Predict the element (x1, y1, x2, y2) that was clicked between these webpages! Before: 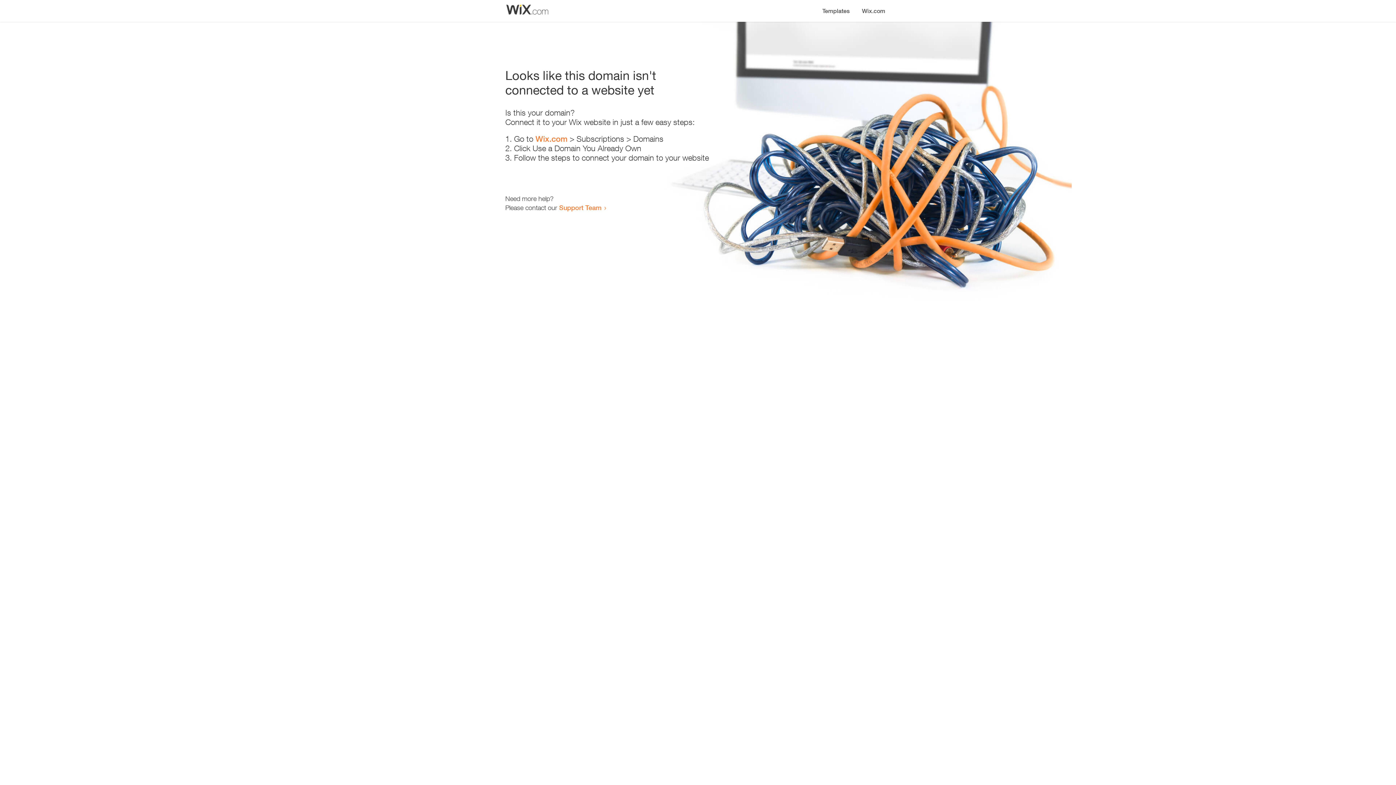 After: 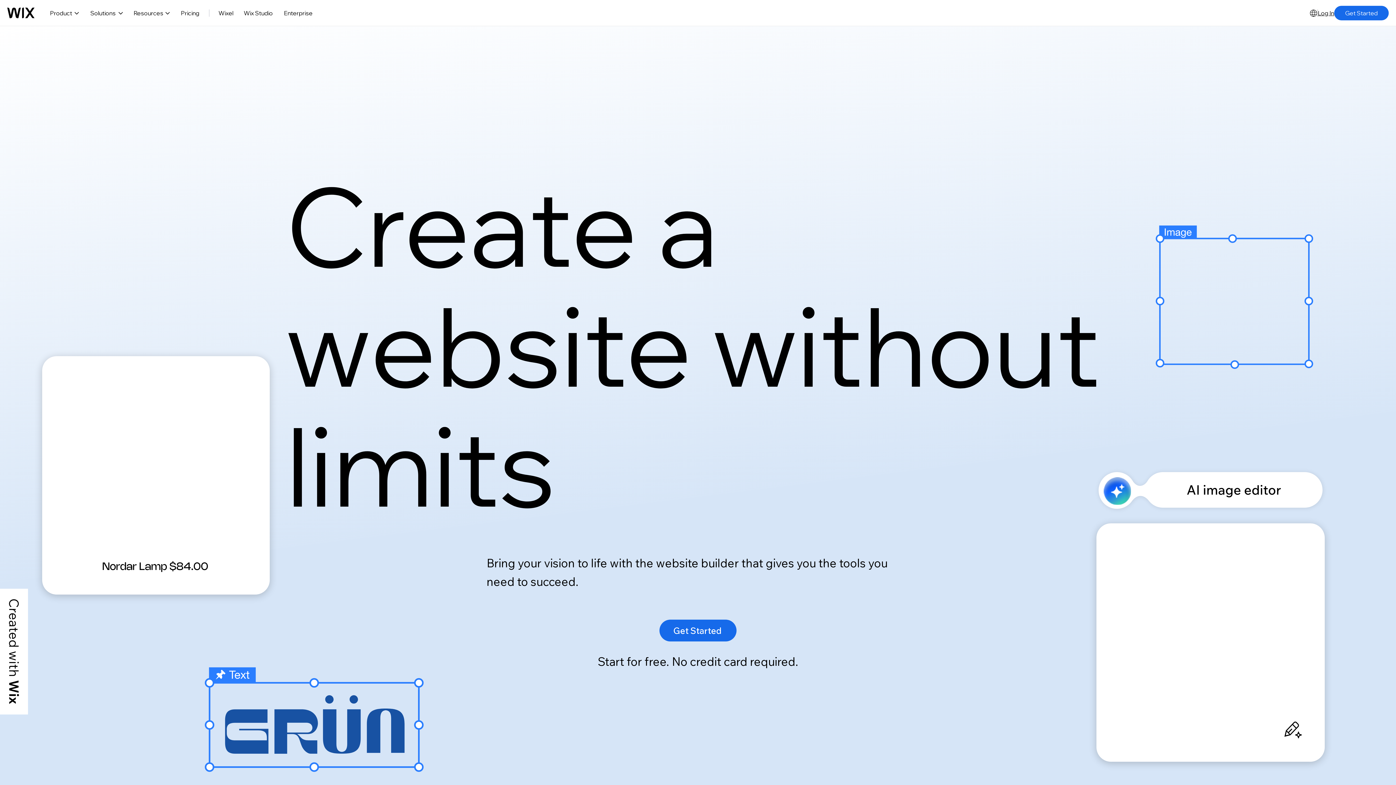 Action: bbox: (535, 134, 567, 143) label: Wix.com